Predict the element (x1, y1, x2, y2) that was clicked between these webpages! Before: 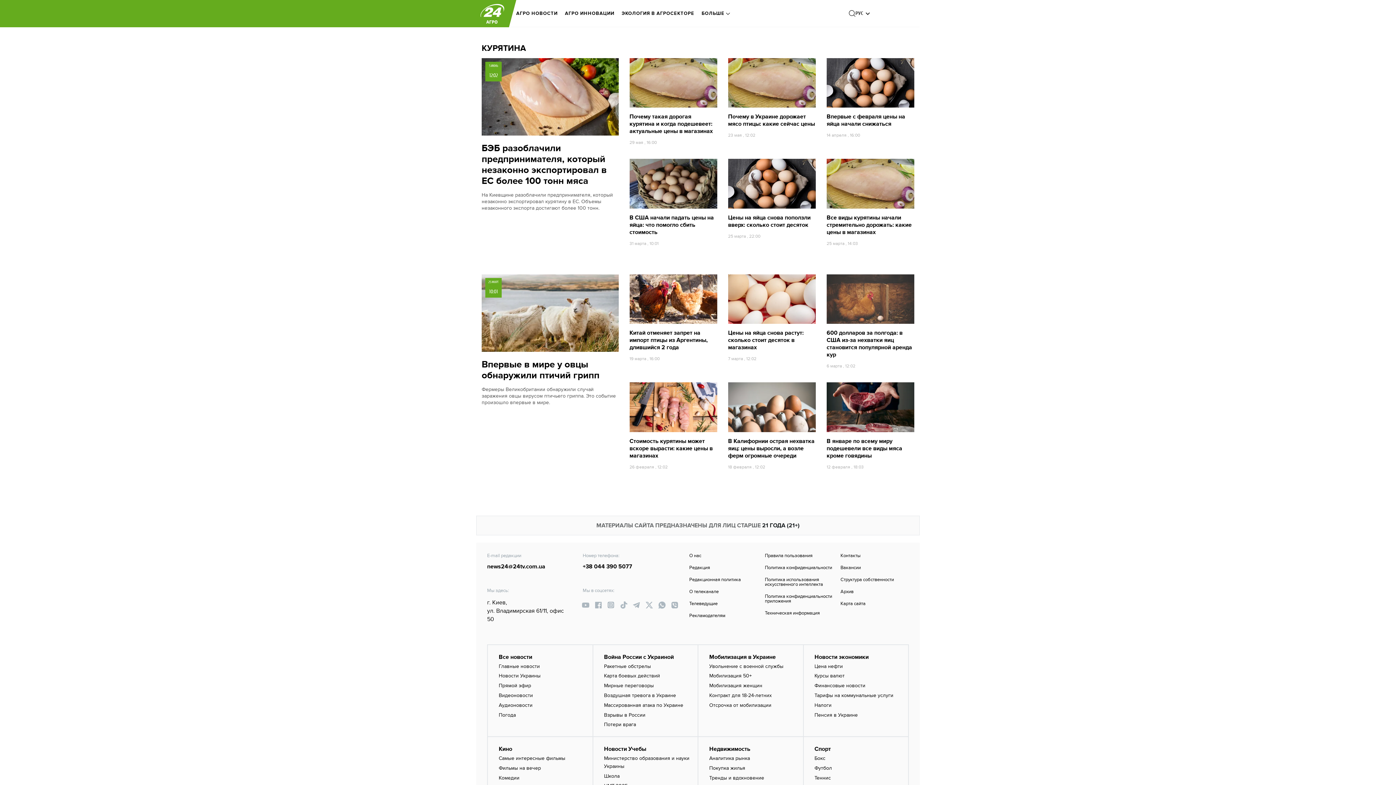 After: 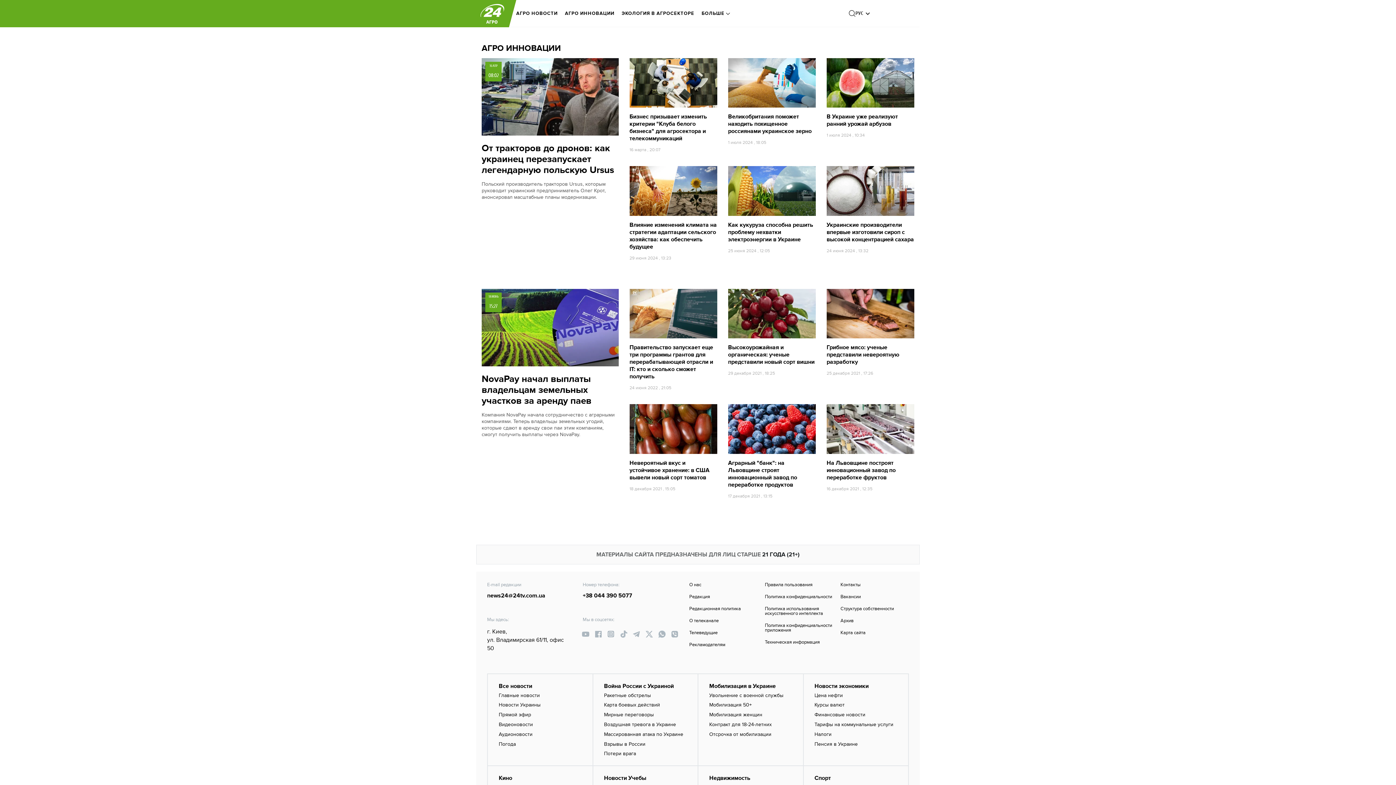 Action: label: АГРО ИННОВАЦИИ bbox: (565, 5, 614, 21)